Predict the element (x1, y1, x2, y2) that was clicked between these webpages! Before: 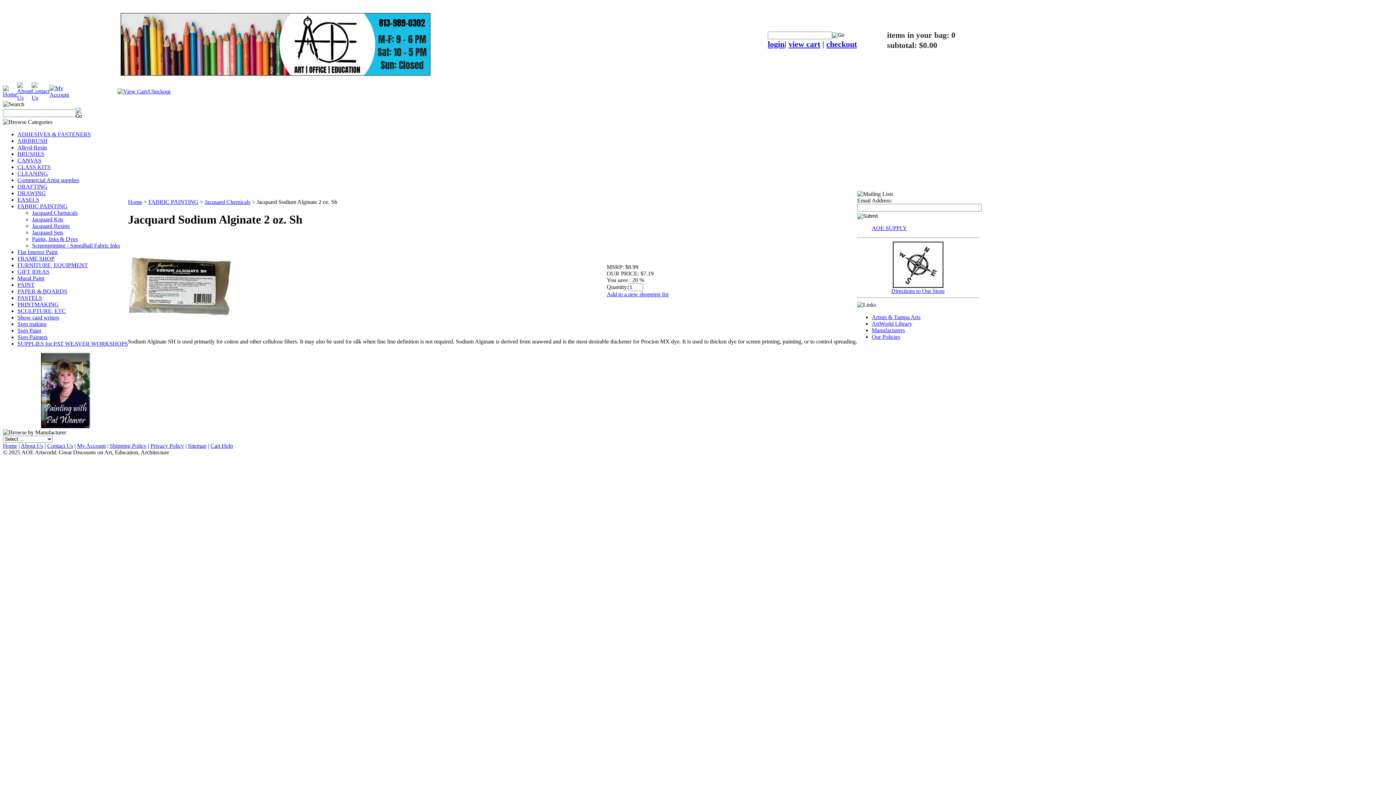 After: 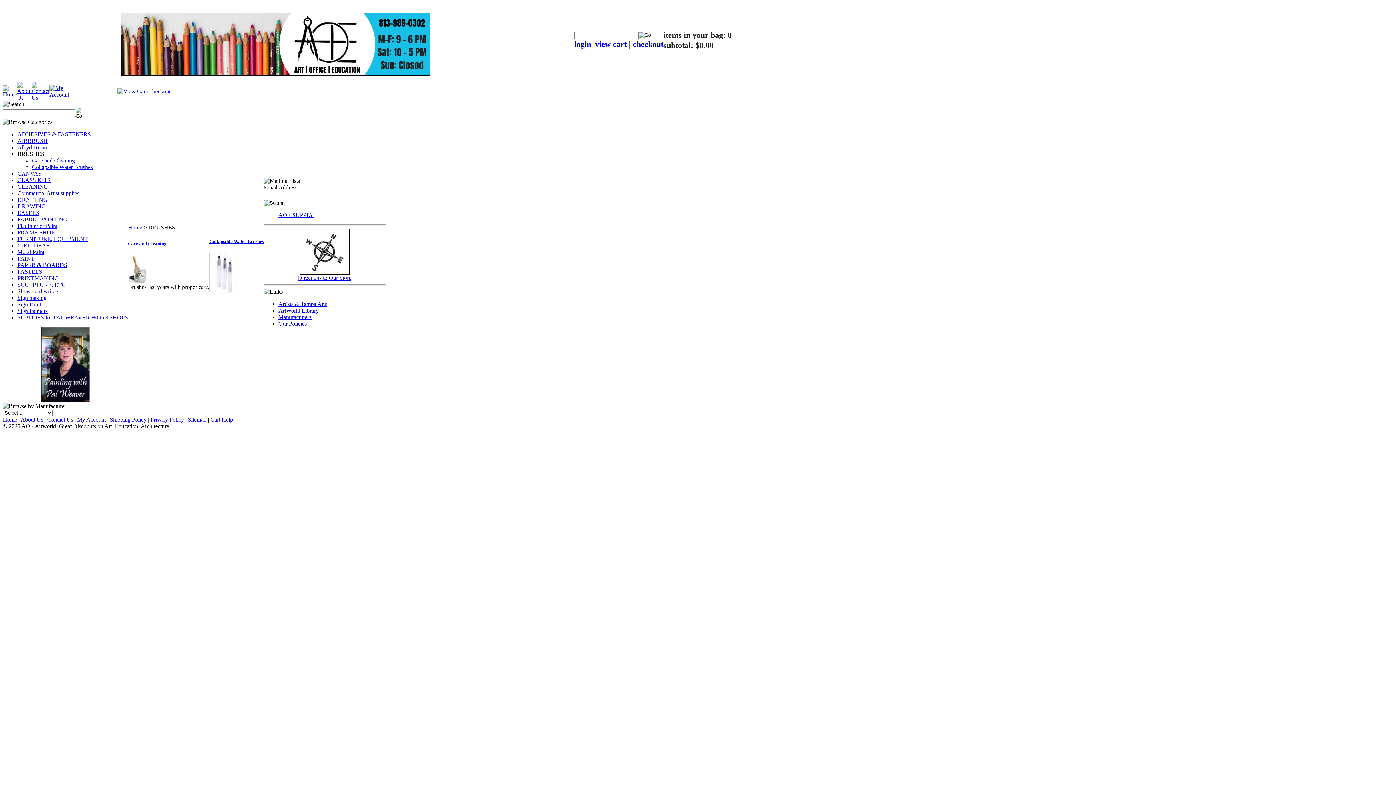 Action: bbox: (17, 150, 44, 157) label: BRUSHES